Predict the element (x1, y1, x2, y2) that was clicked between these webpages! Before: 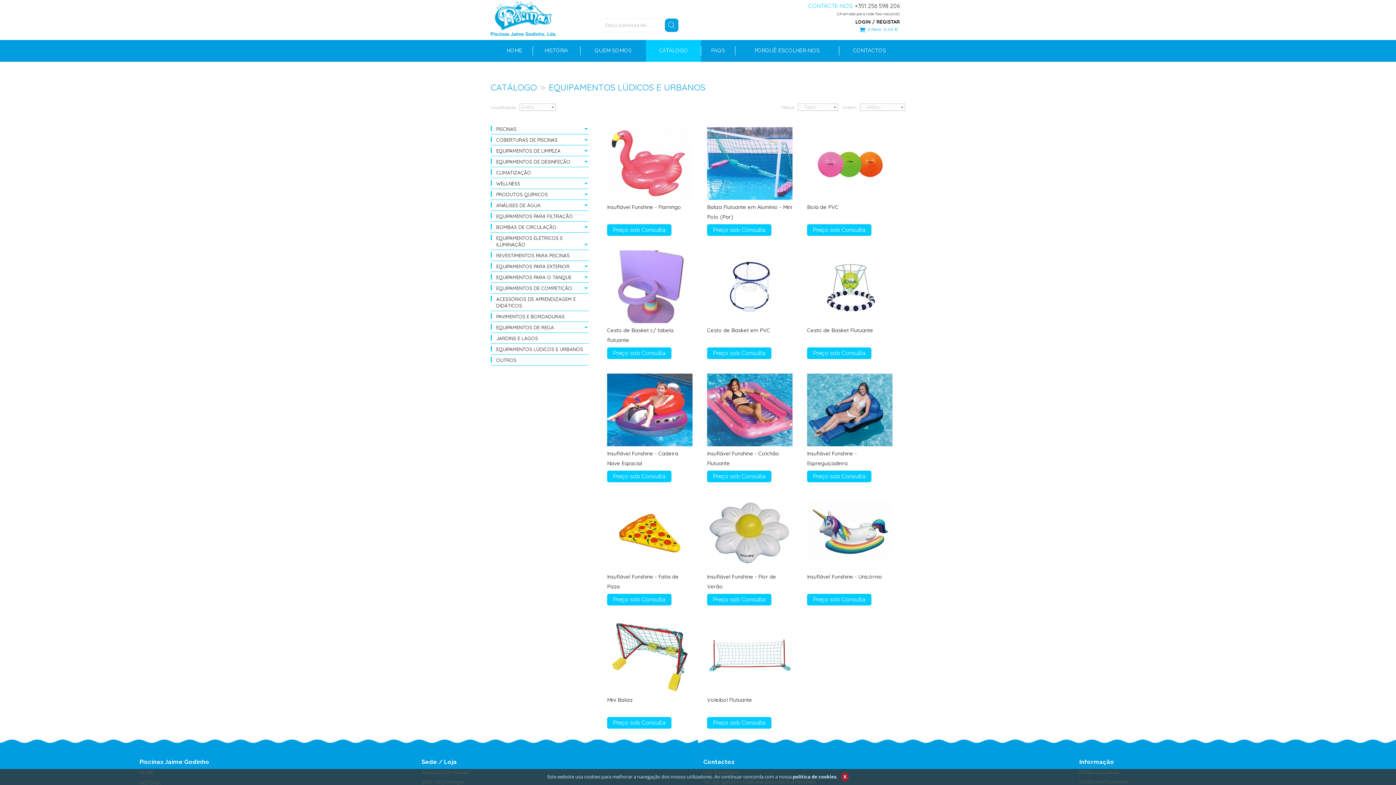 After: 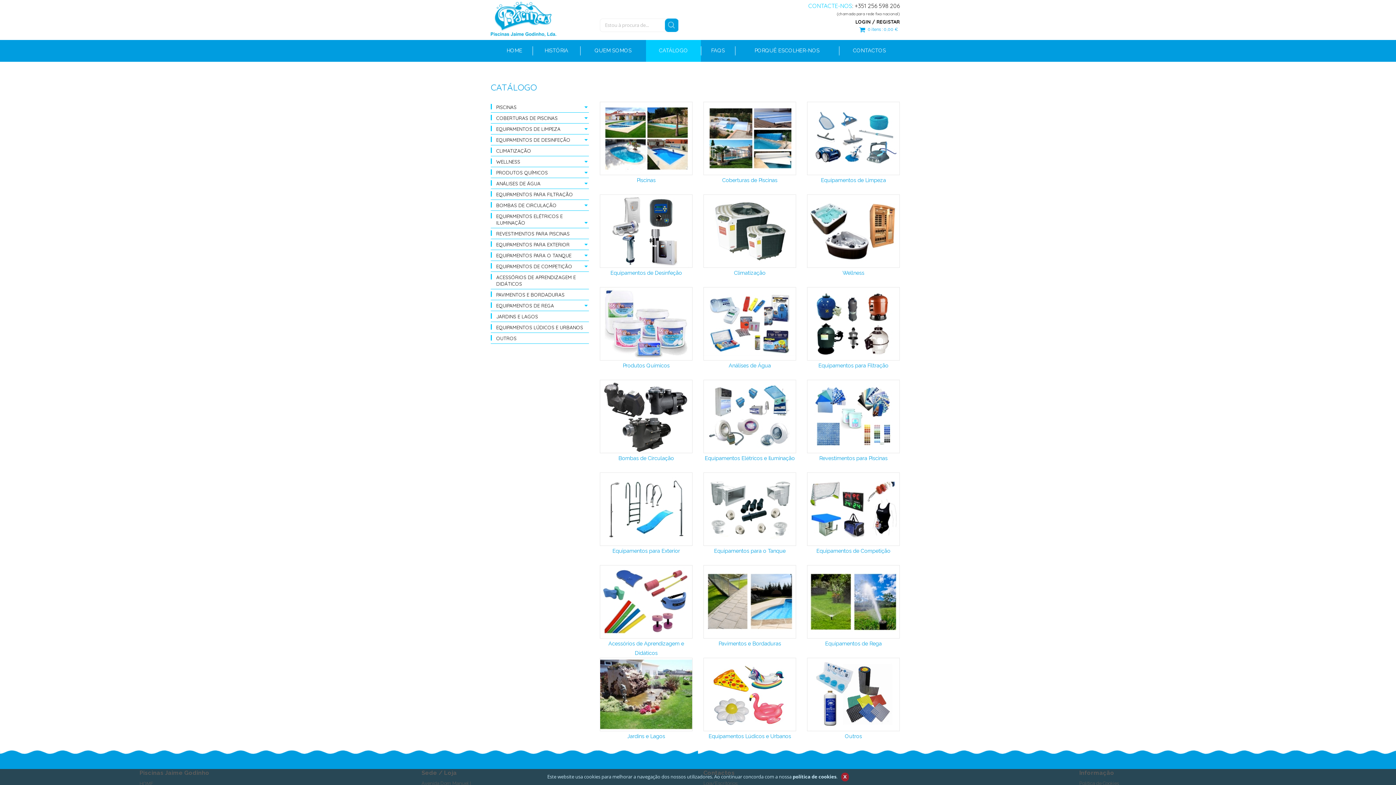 Action: bbox: (490, 81, 537, 93) label: CATÁLOGO